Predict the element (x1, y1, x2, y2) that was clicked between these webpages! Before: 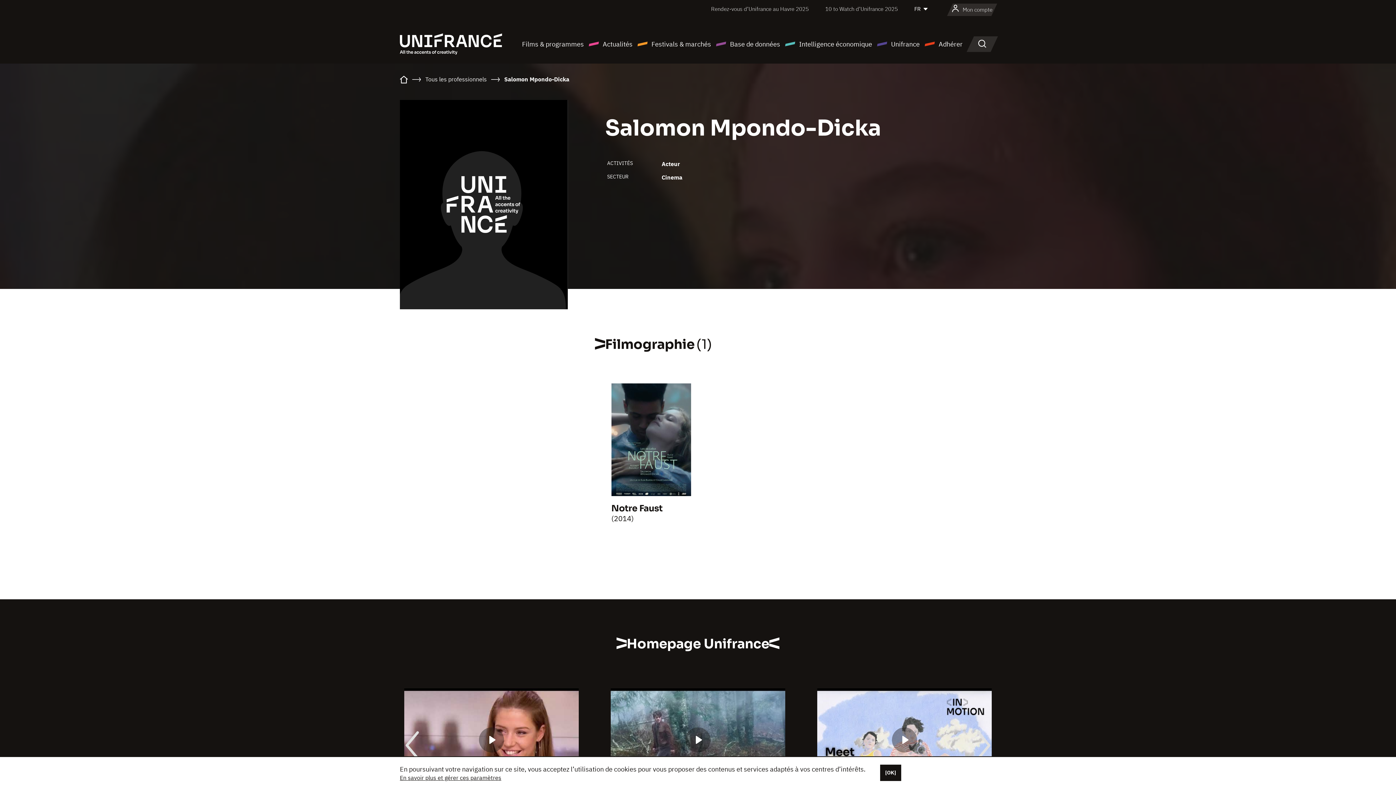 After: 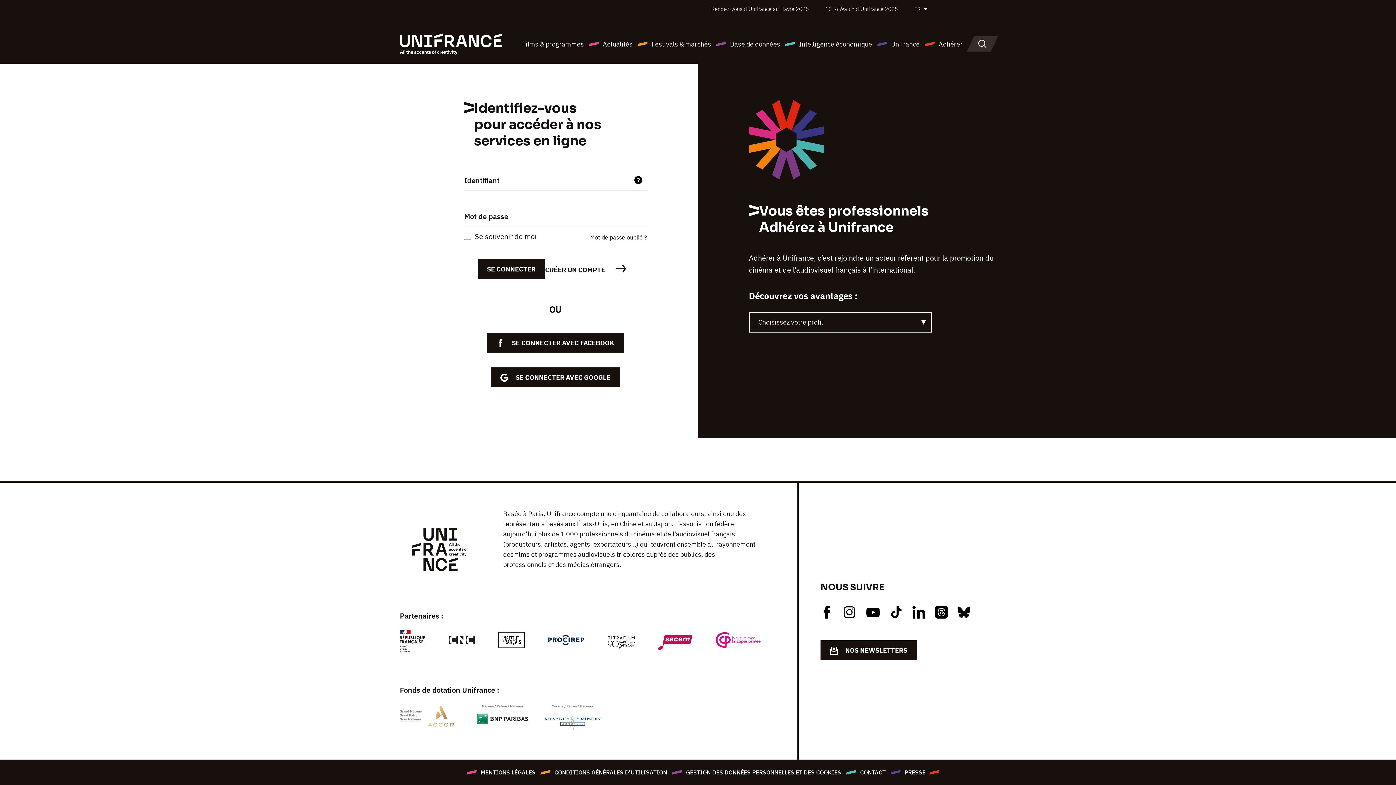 Action: label: Mon compte bbox: (952, 3, 992, 16)